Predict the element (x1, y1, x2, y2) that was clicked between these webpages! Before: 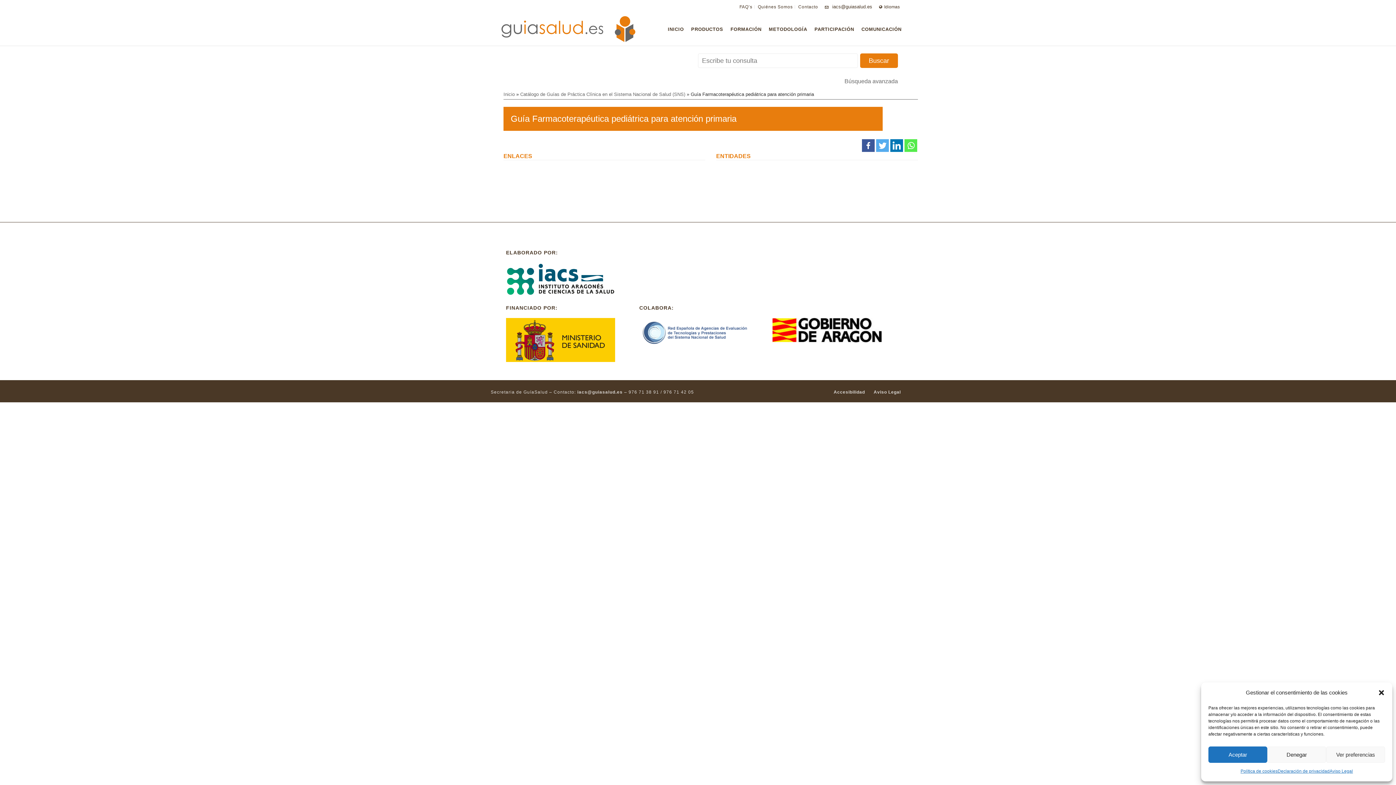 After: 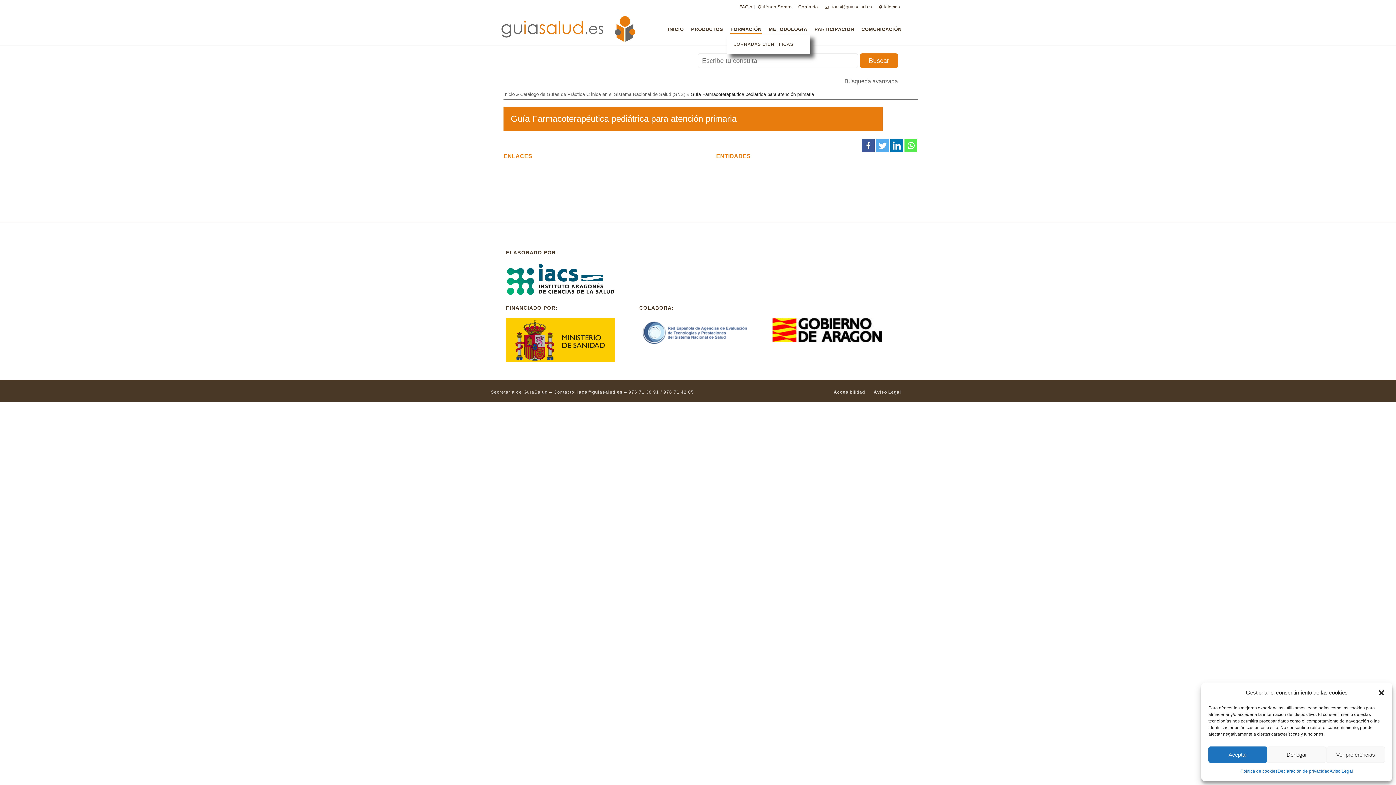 Action: label: FORMACIÓN bbox: (727, 25, 765, 33)